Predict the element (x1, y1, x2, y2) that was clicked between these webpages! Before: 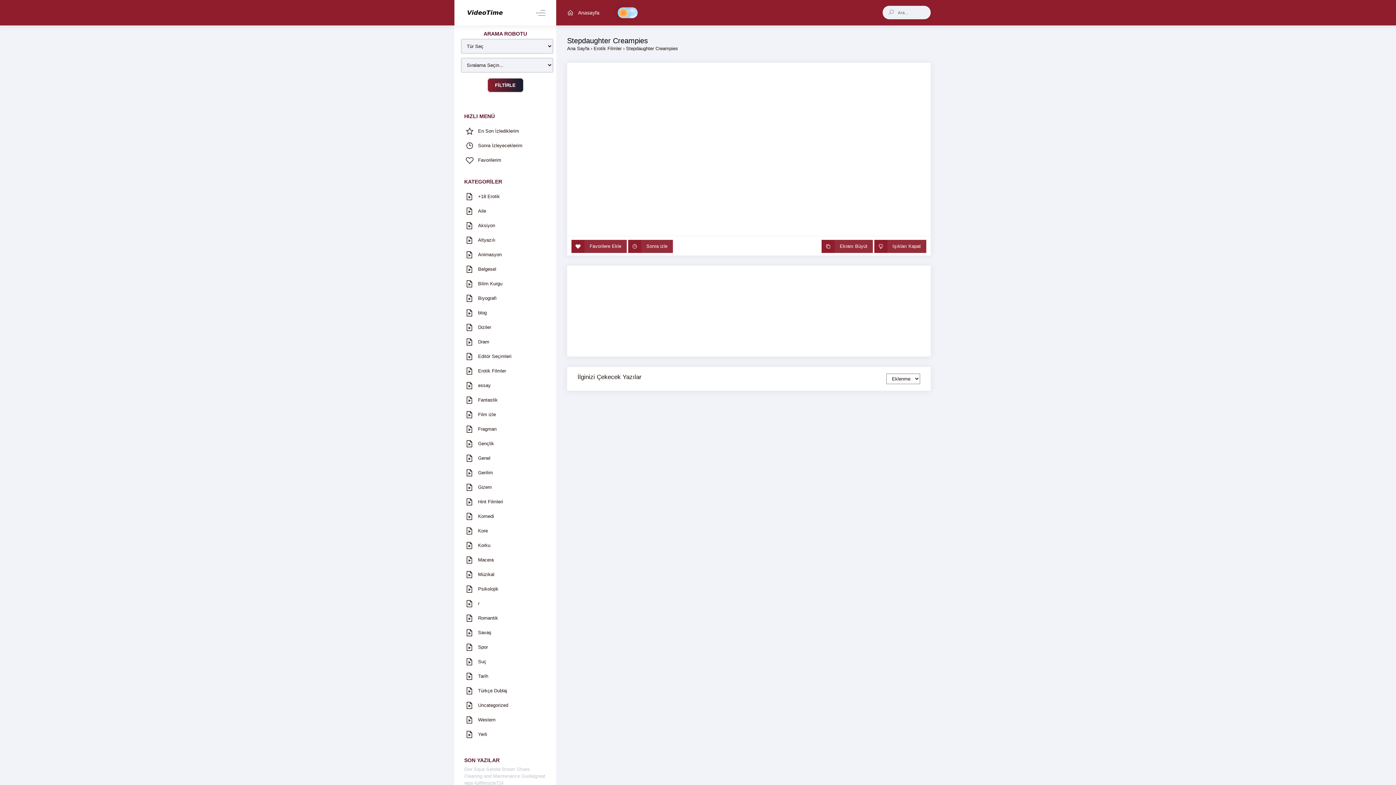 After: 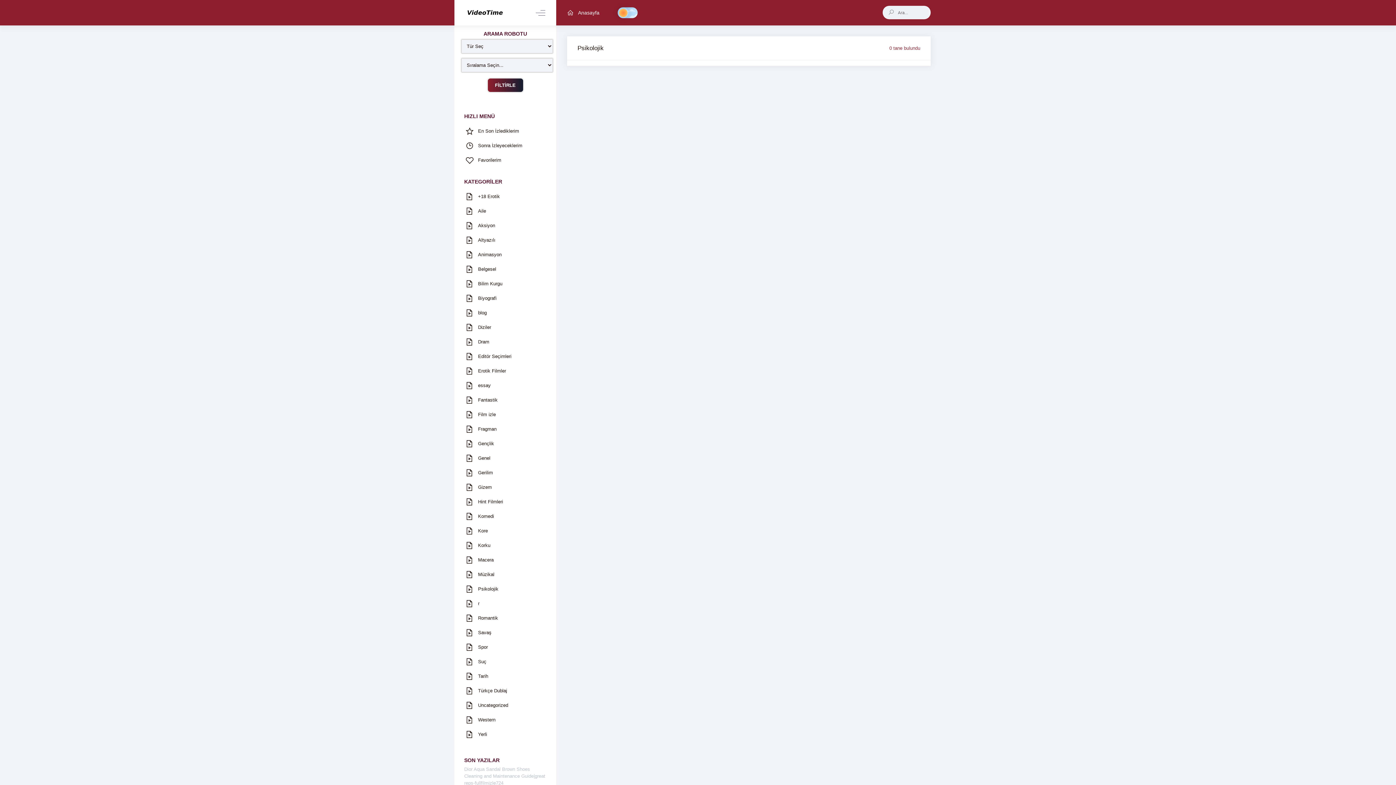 Action: bbox: (454, 582, 556, 596) label: 	Psikolojik